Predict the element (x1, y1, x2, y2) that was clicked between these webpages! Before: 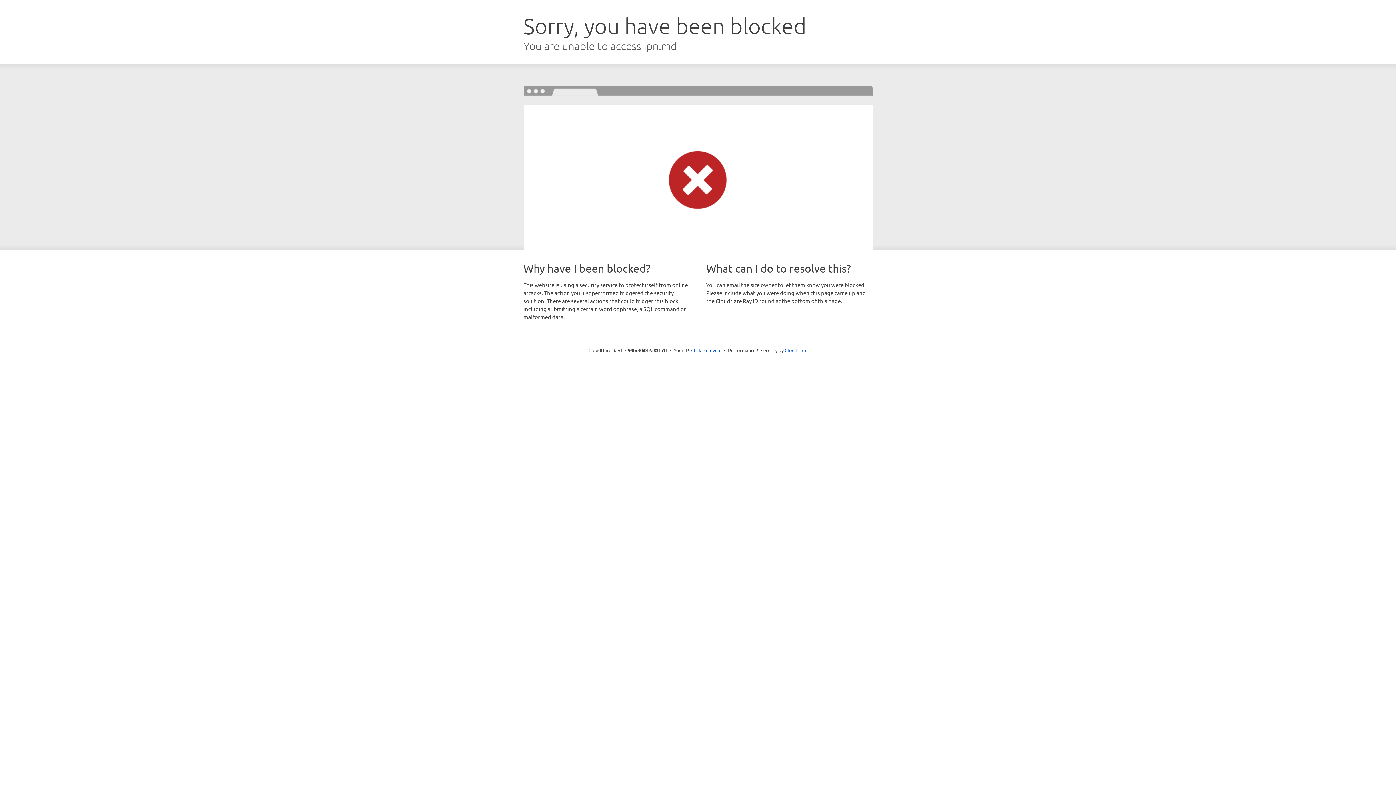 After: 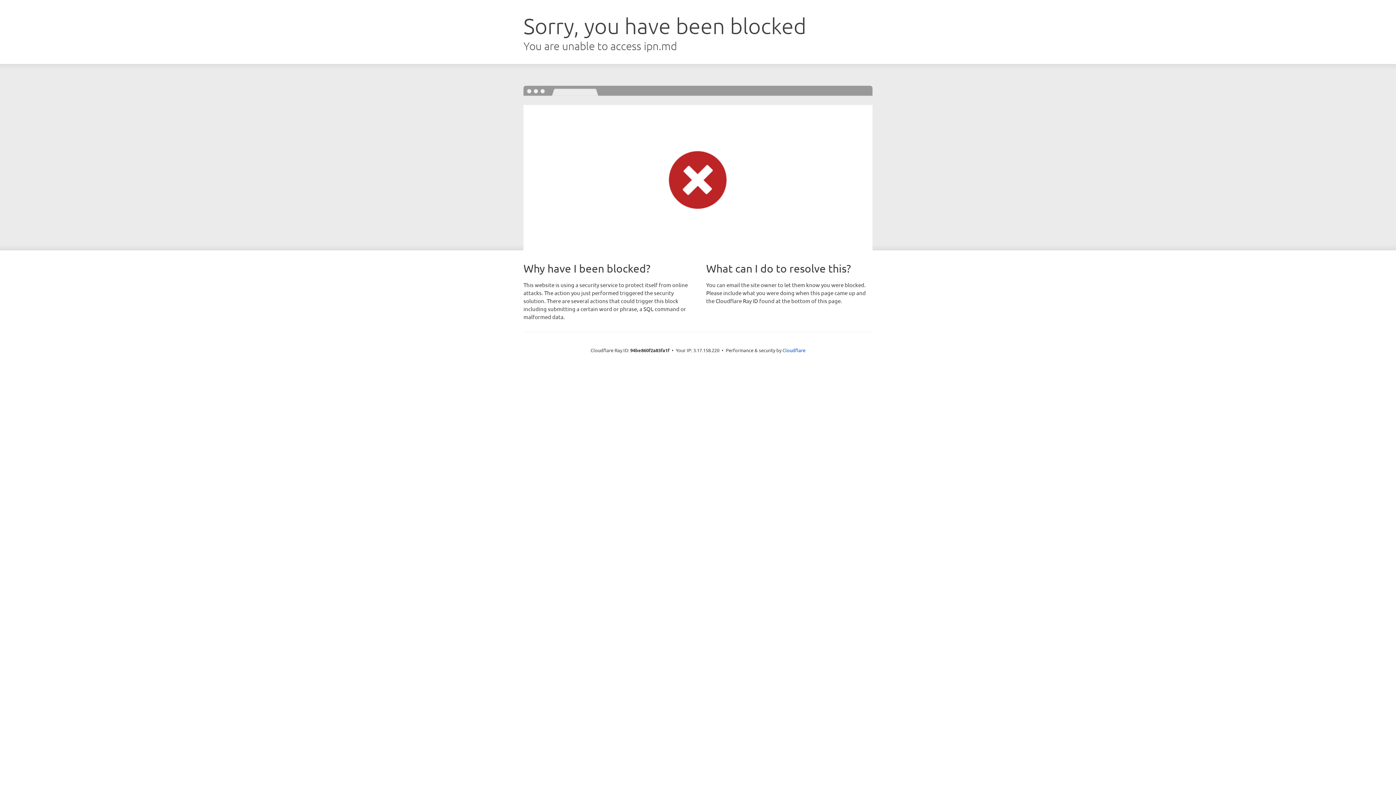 Action: bbox: (691, 346, 721, 353) label: Click to reveal